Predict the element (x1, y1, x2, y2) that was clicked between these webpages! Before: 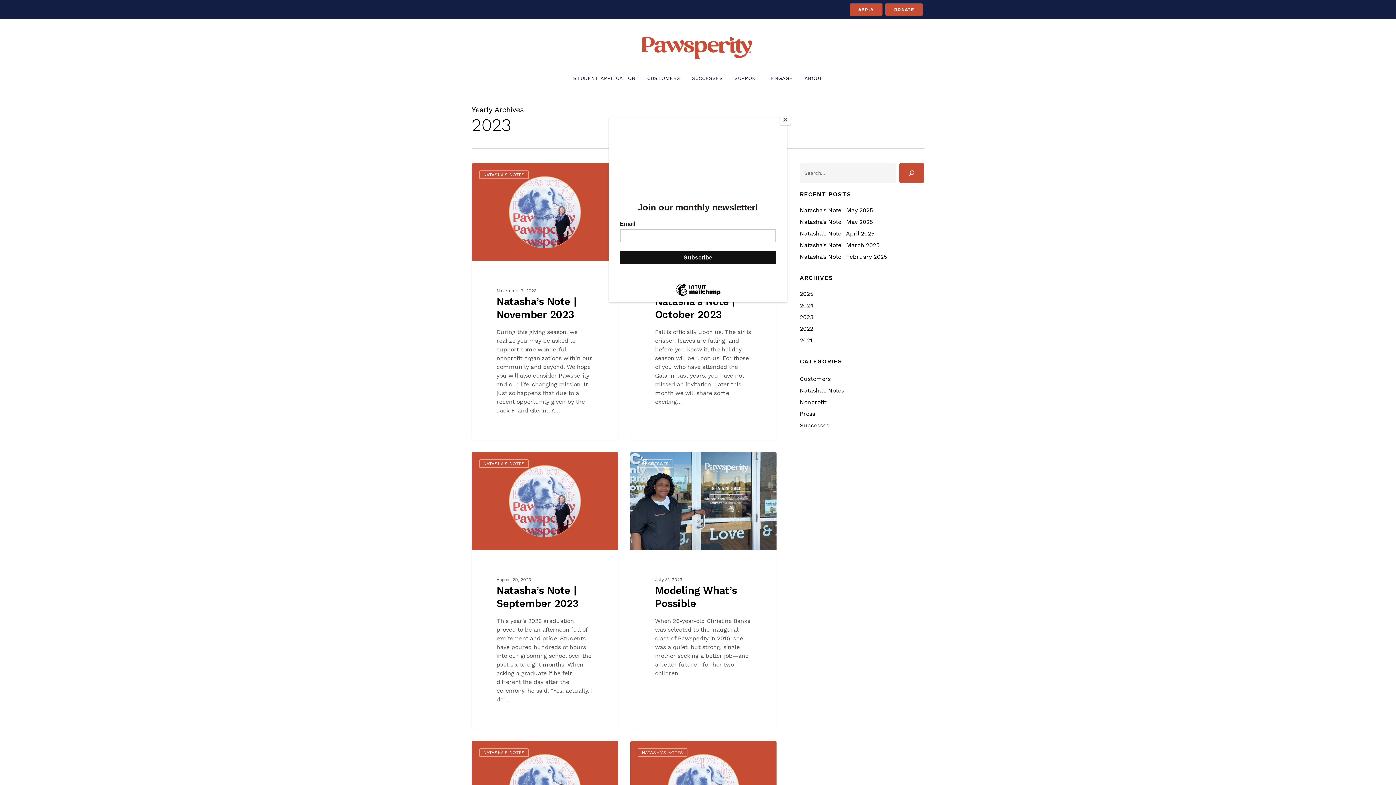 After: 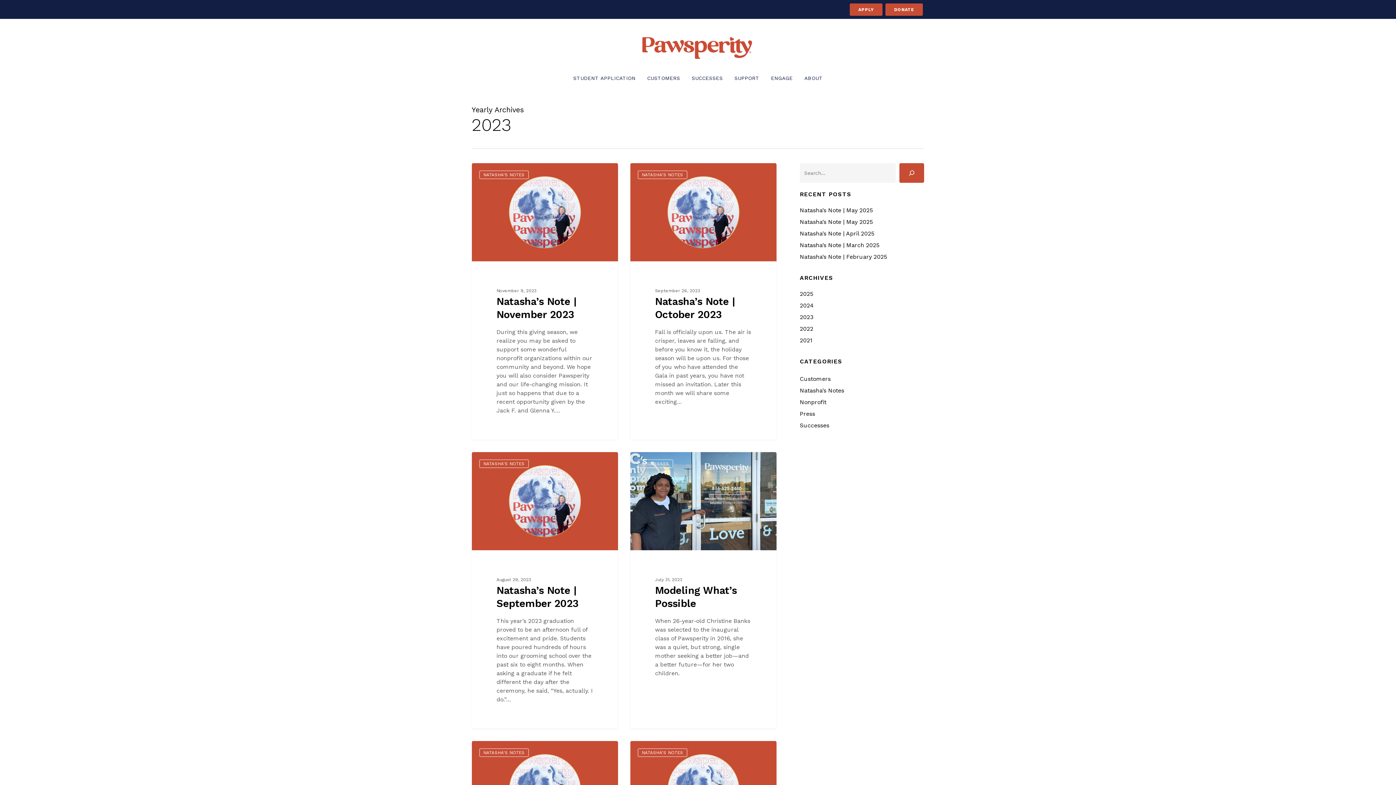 Action: bbox: (780, 114, 790, 125) label: Close